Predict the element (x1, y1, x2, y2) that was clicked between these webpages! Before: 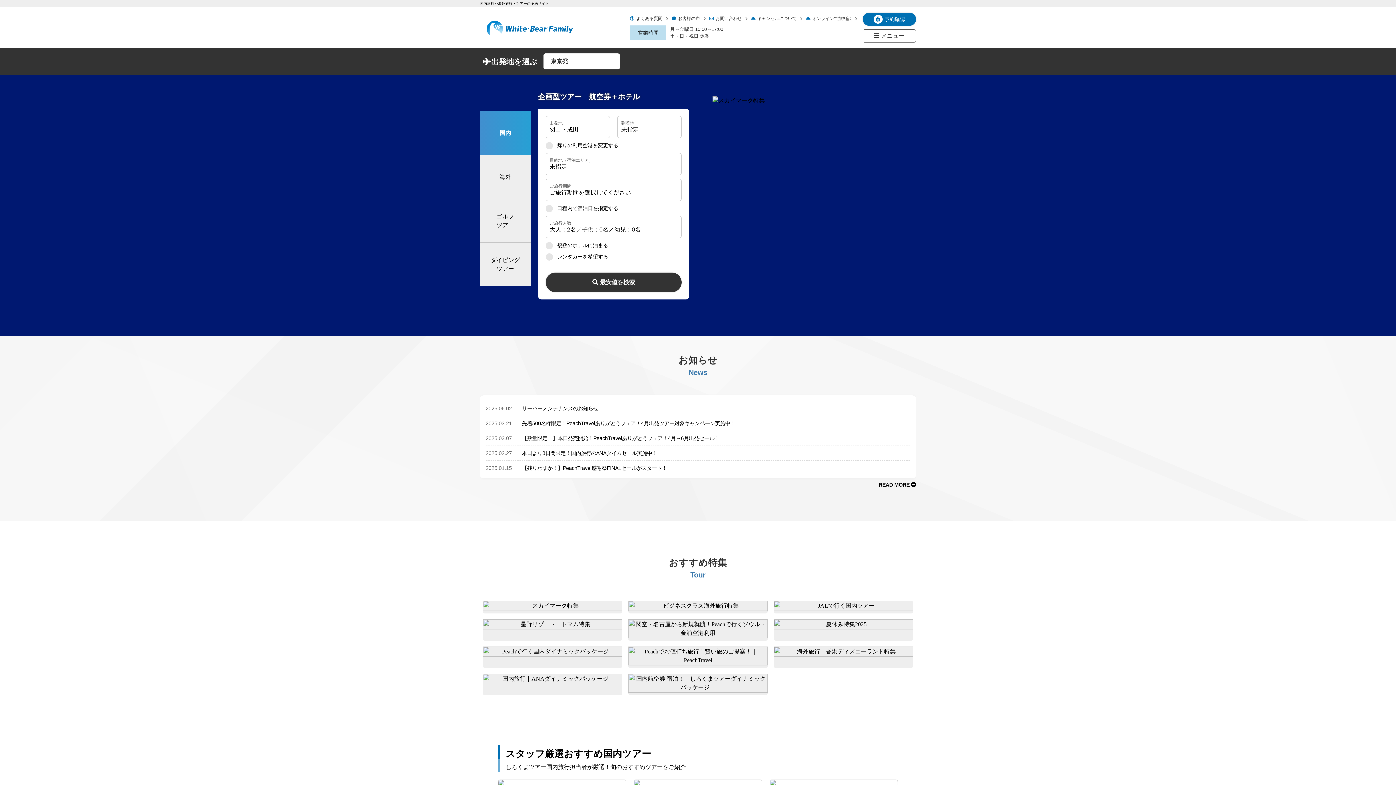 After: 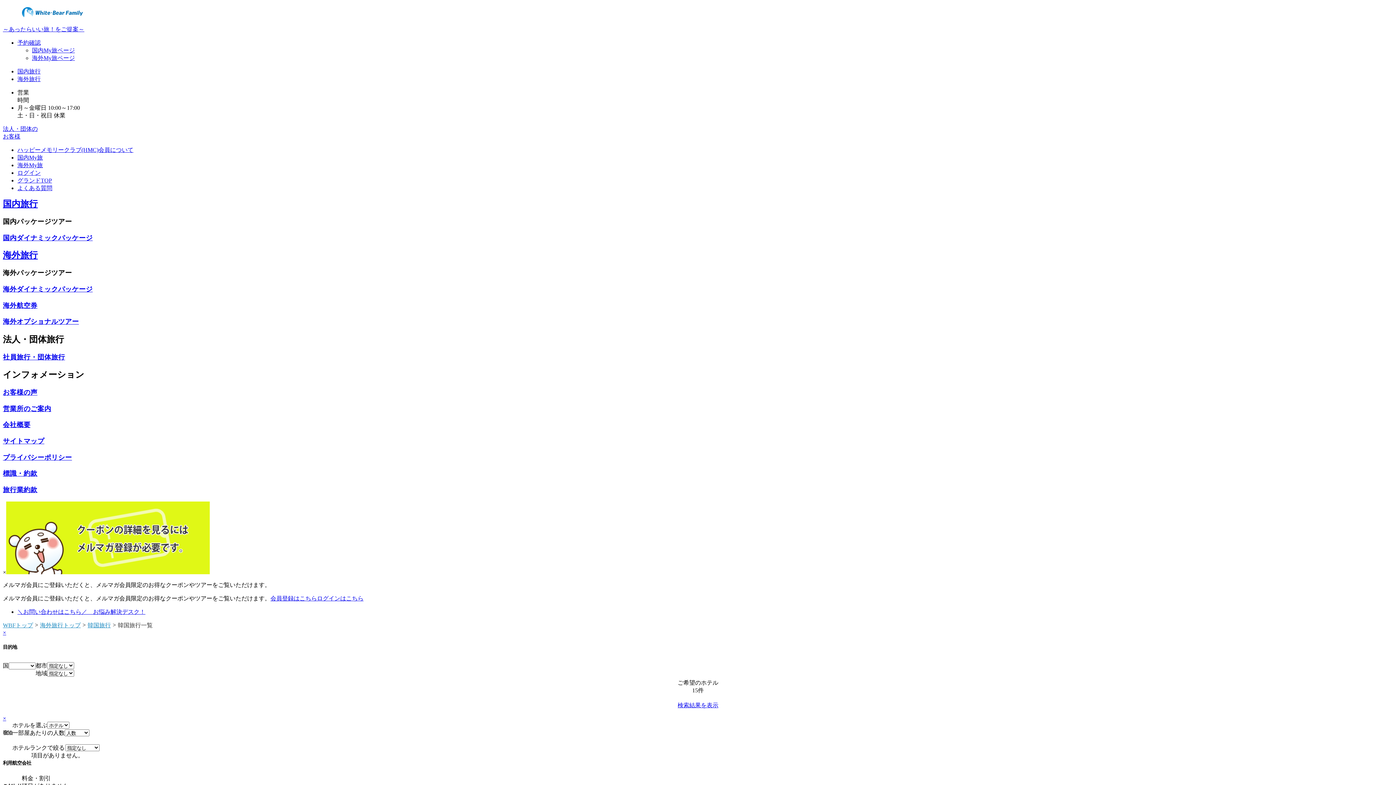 Action: bbox: (628, 619, 767, 641)